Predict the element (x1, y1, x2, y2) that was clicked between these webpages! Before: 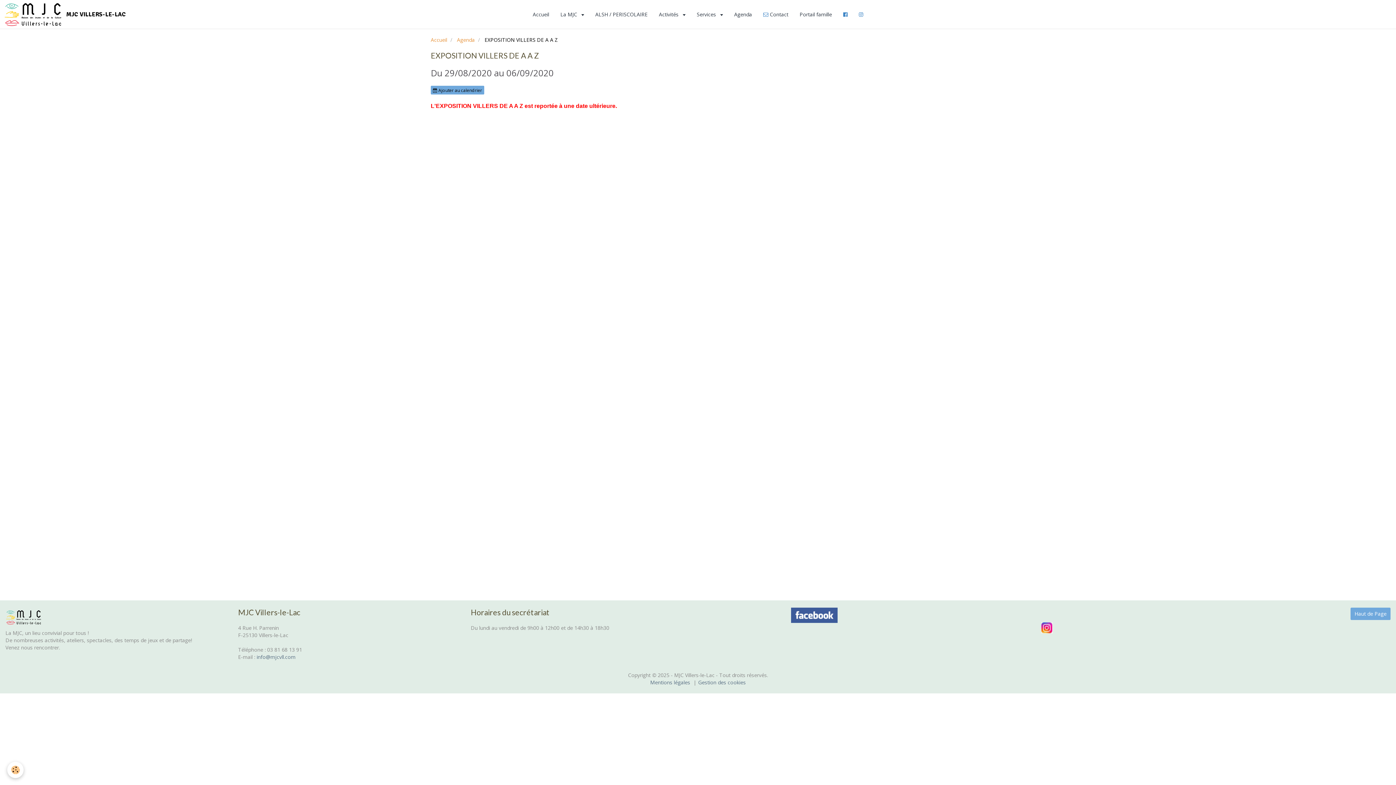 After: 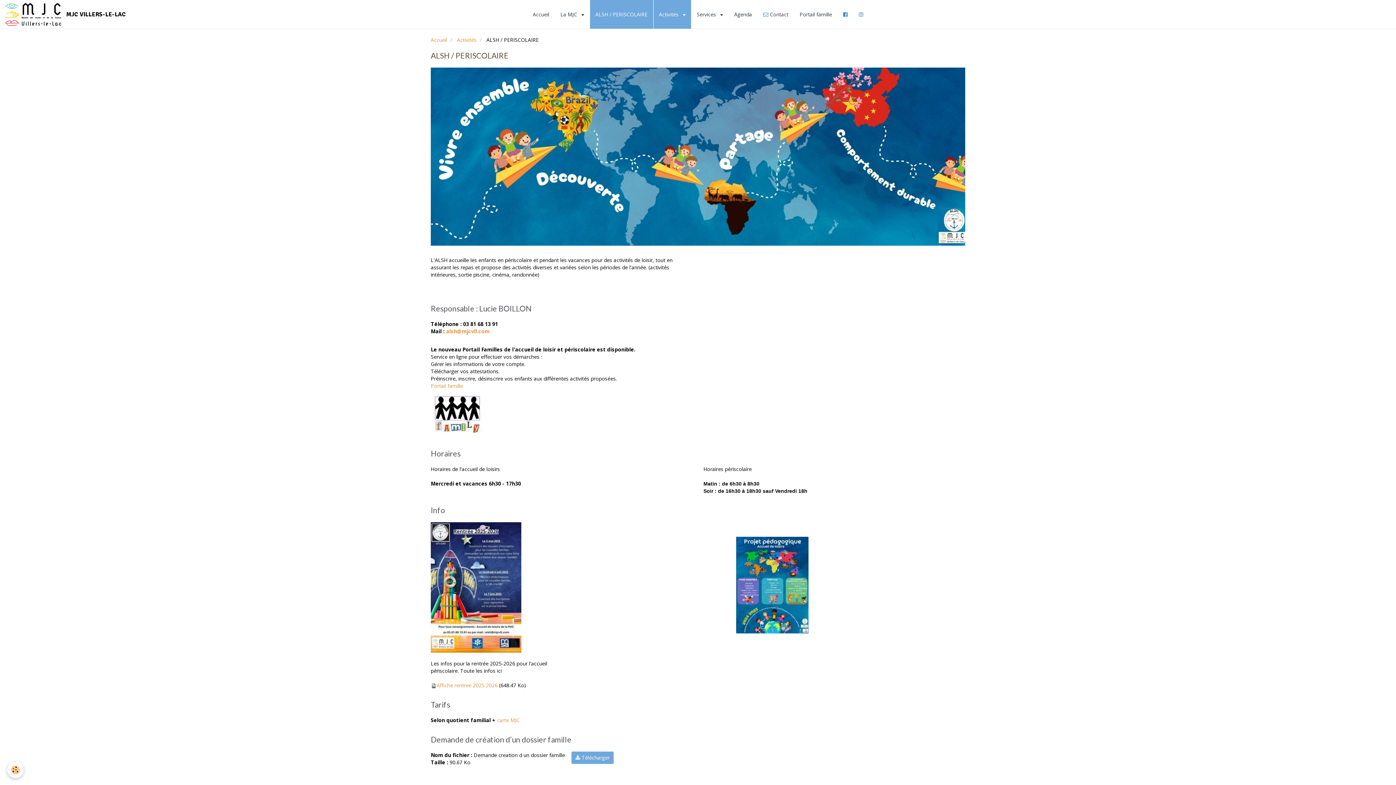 Action: bbox: (590, 0, 653, 28) label: ALSH / PERISCOLAIRE